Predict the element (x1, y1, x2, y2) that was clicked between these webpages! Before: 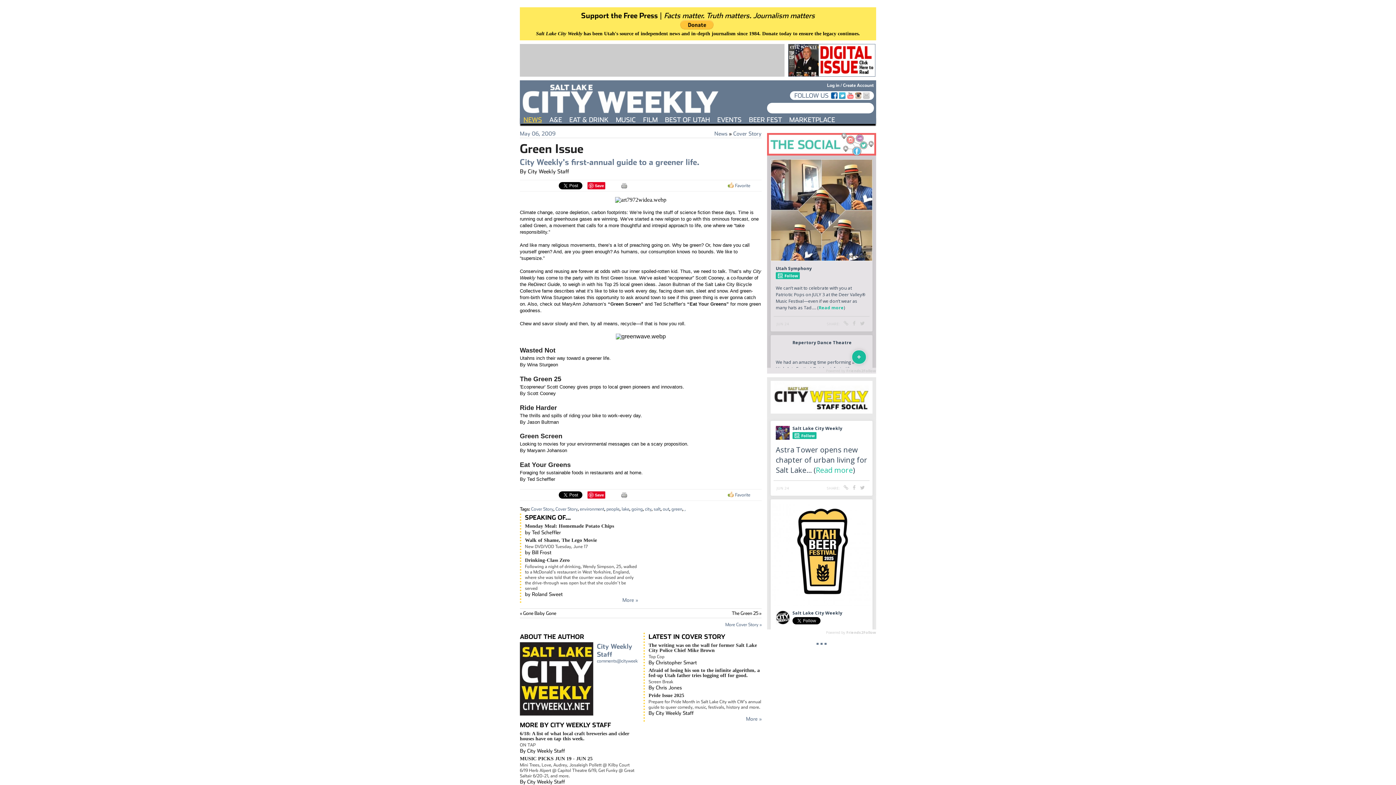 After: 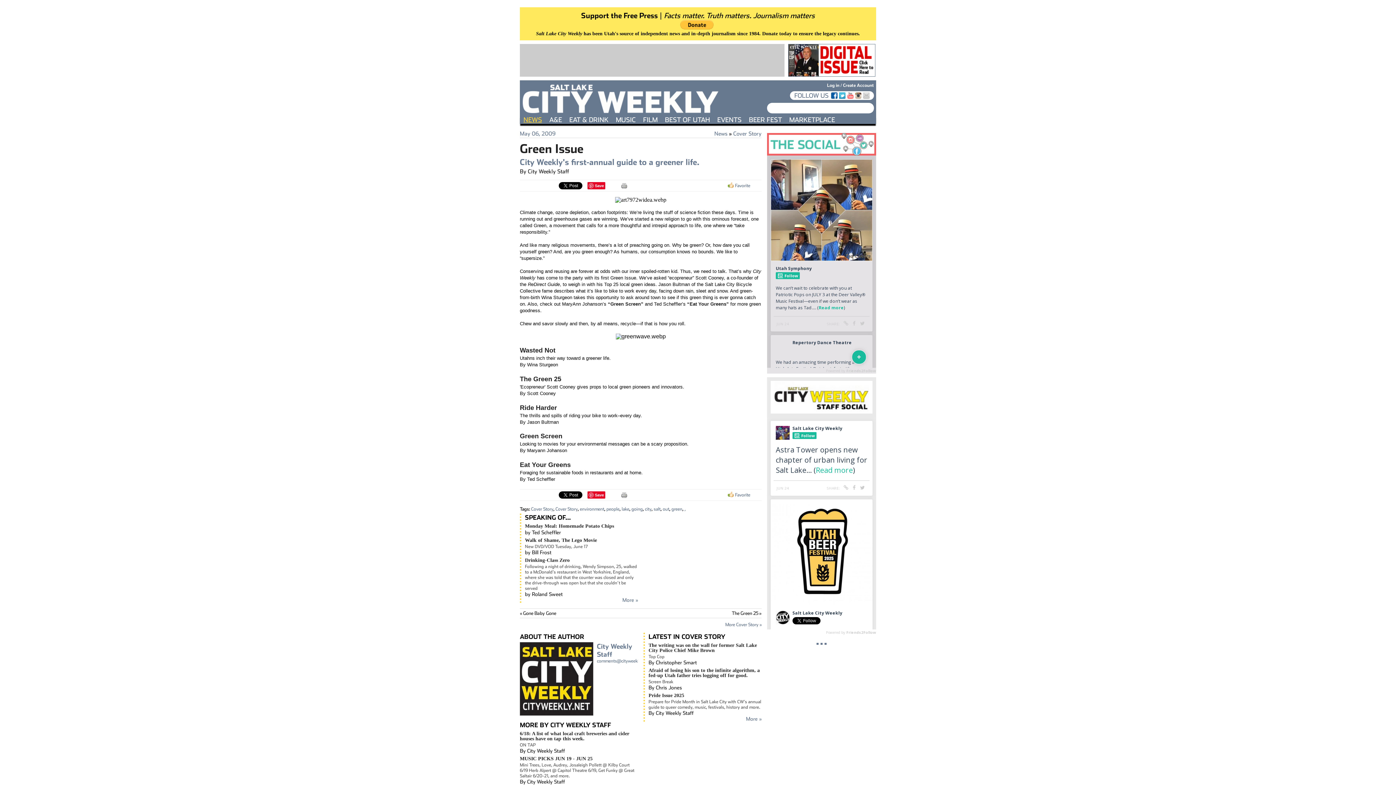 Action: label: YOUTUBE bbox: (847, 92, 853, 98)